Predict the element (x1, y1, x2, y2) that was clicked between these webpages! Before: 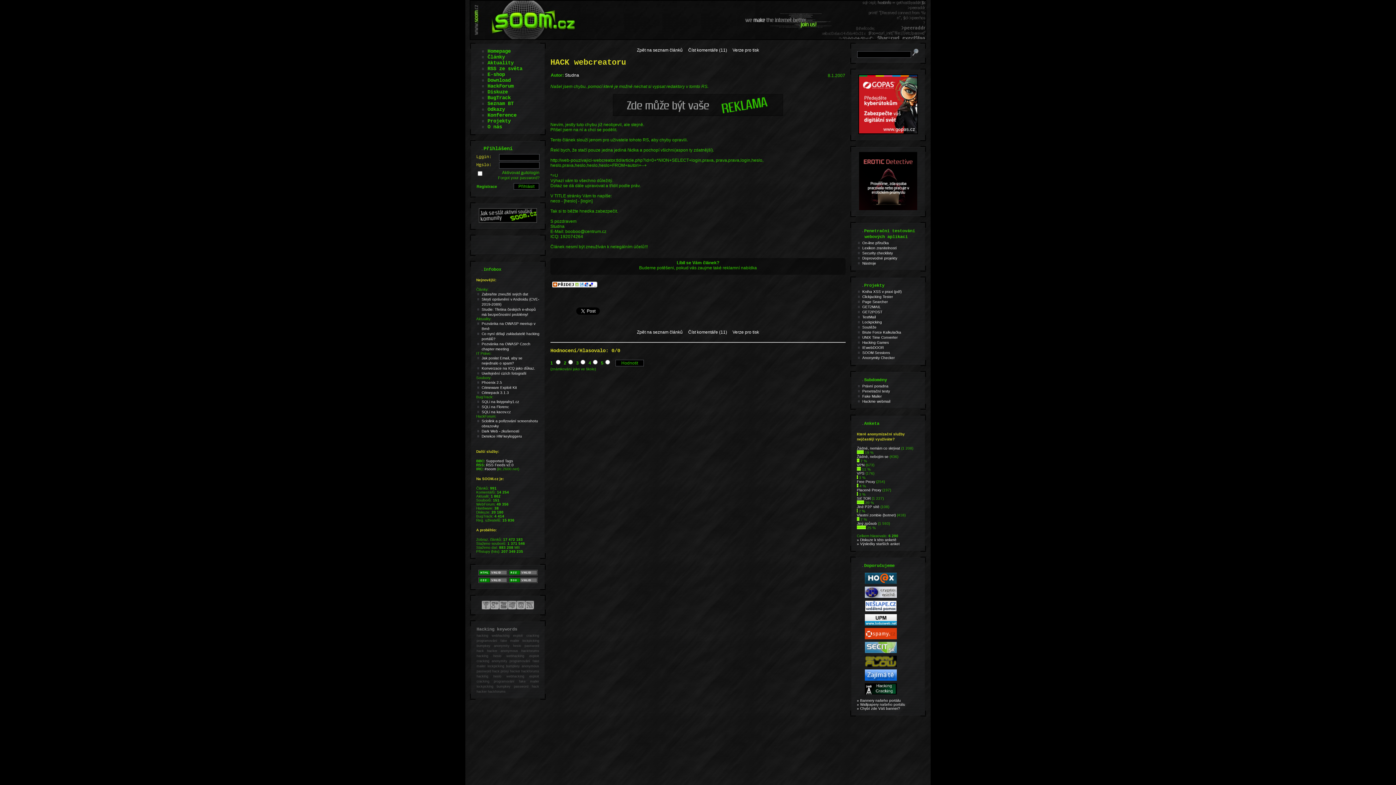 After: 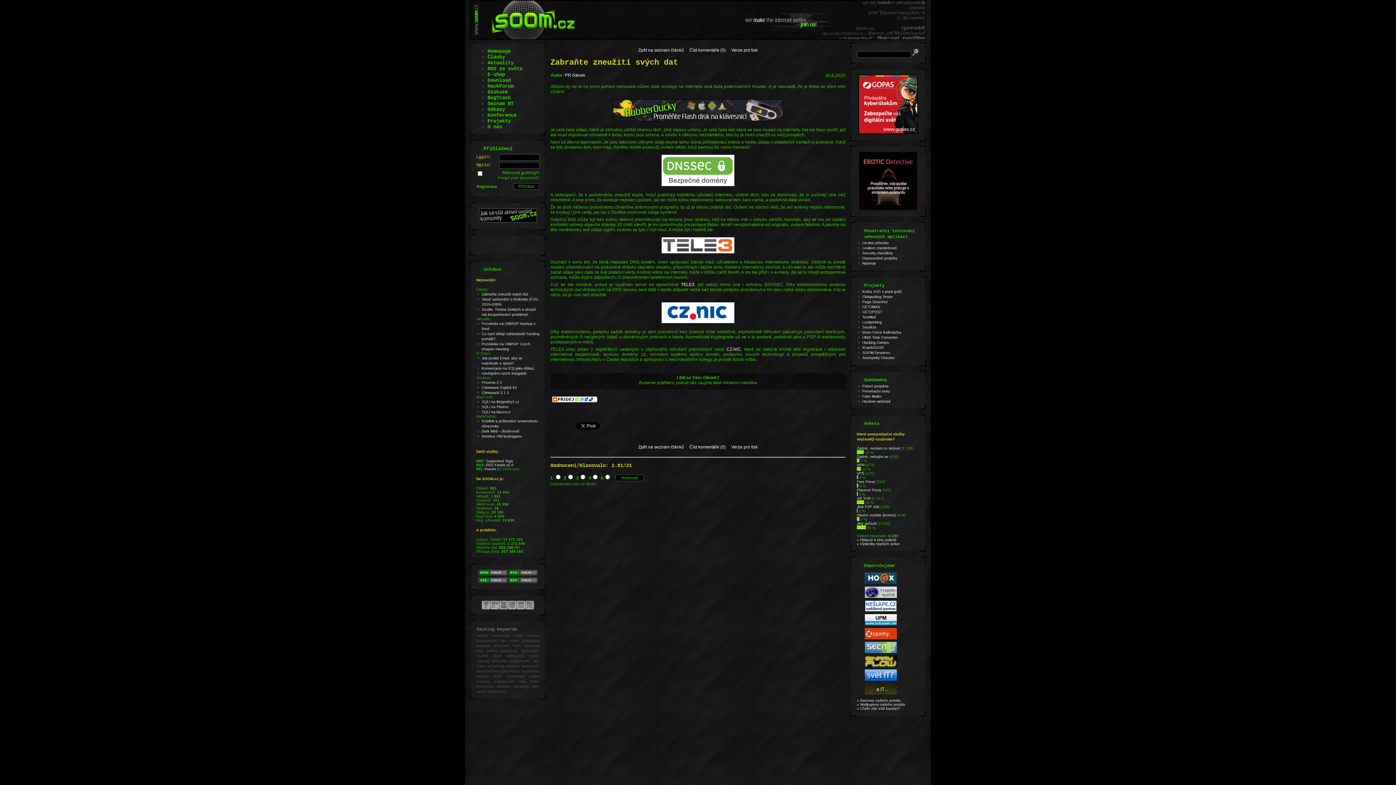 Action: bbox: (481, 292, 528, 296) label: Zabraňte zneužití svých dat